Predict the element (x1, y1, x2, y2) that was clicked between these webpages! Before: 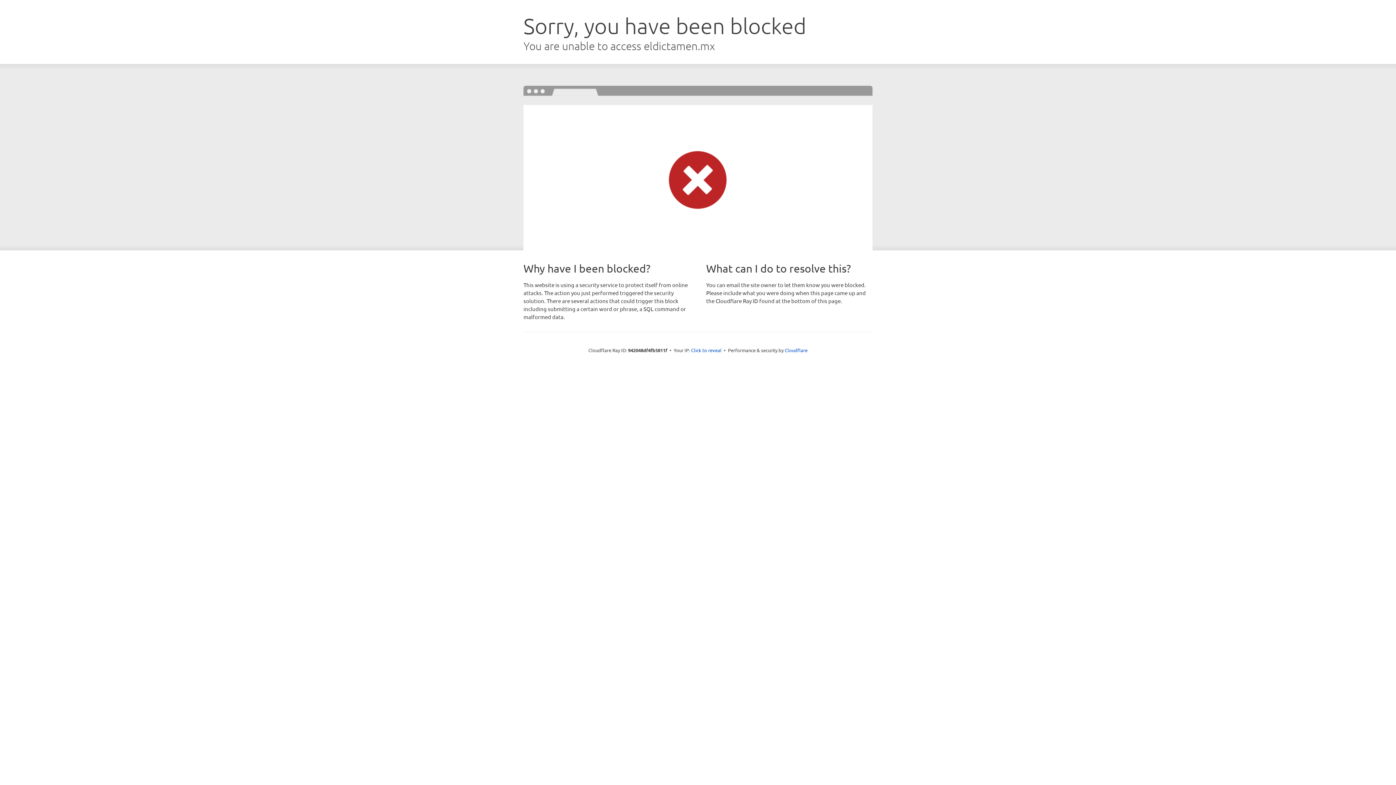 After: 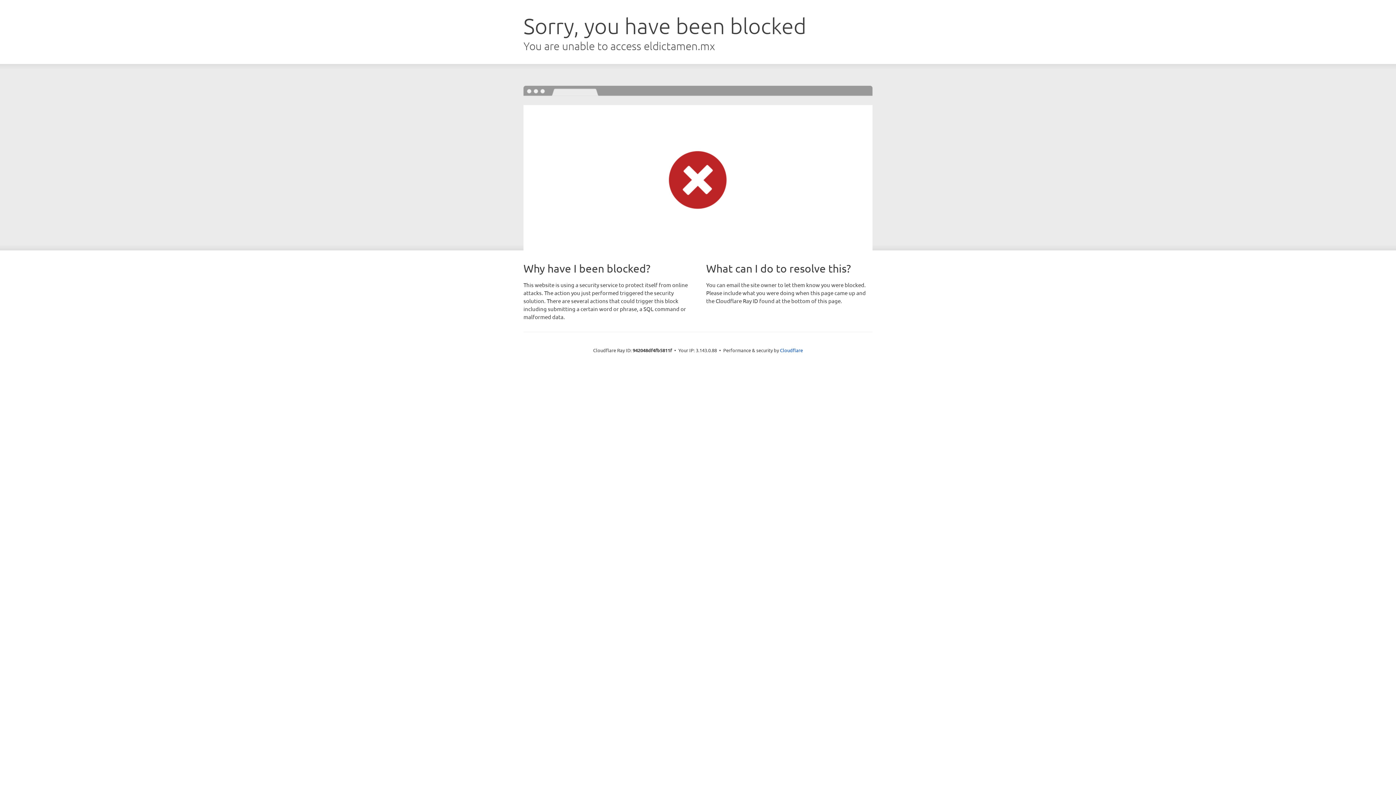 Action: label: Click to reveal bbox: (691, 346, 721, 353)